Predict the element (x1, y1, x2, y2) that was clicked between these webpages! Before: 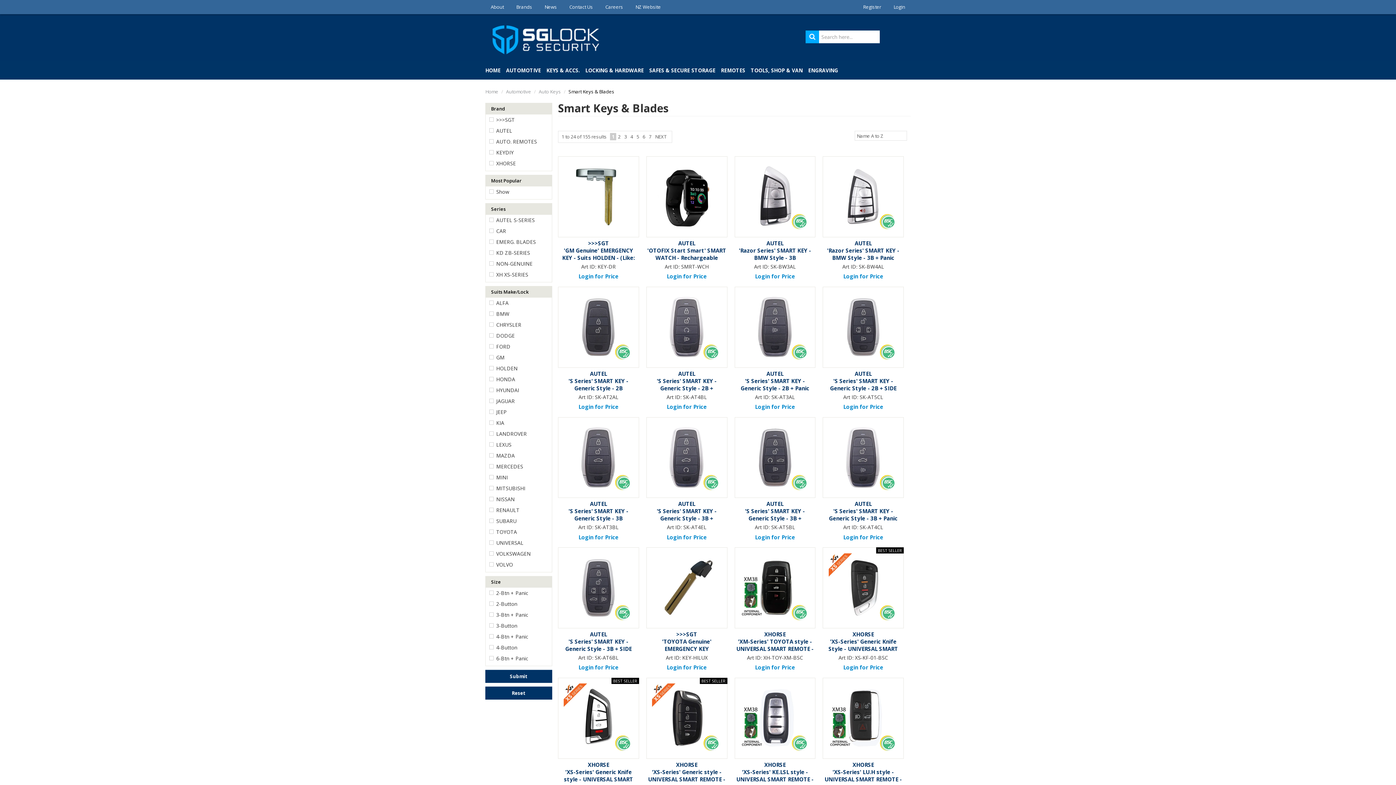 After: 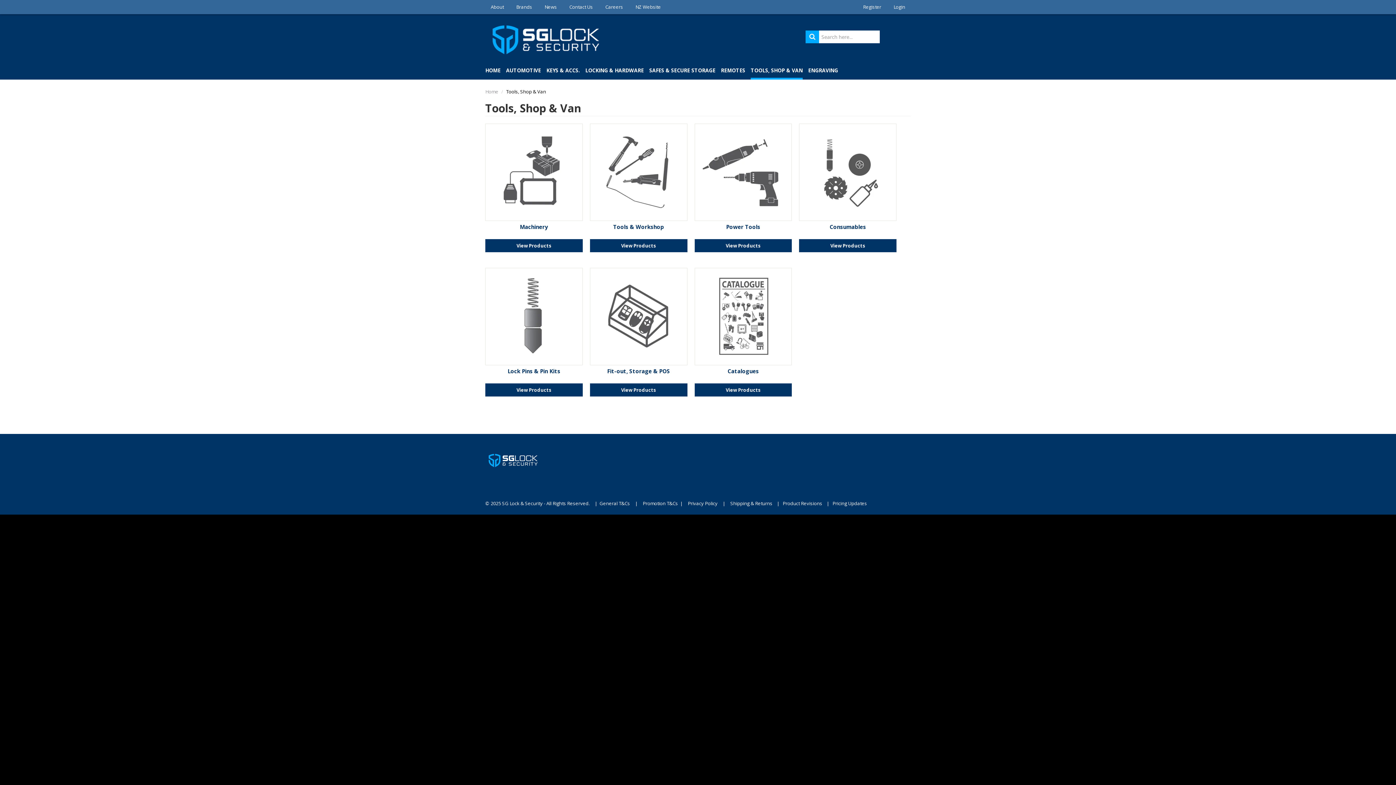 Action: label: TOOLS, SHOP & VAN bbox: (750, 61, 802, 79)